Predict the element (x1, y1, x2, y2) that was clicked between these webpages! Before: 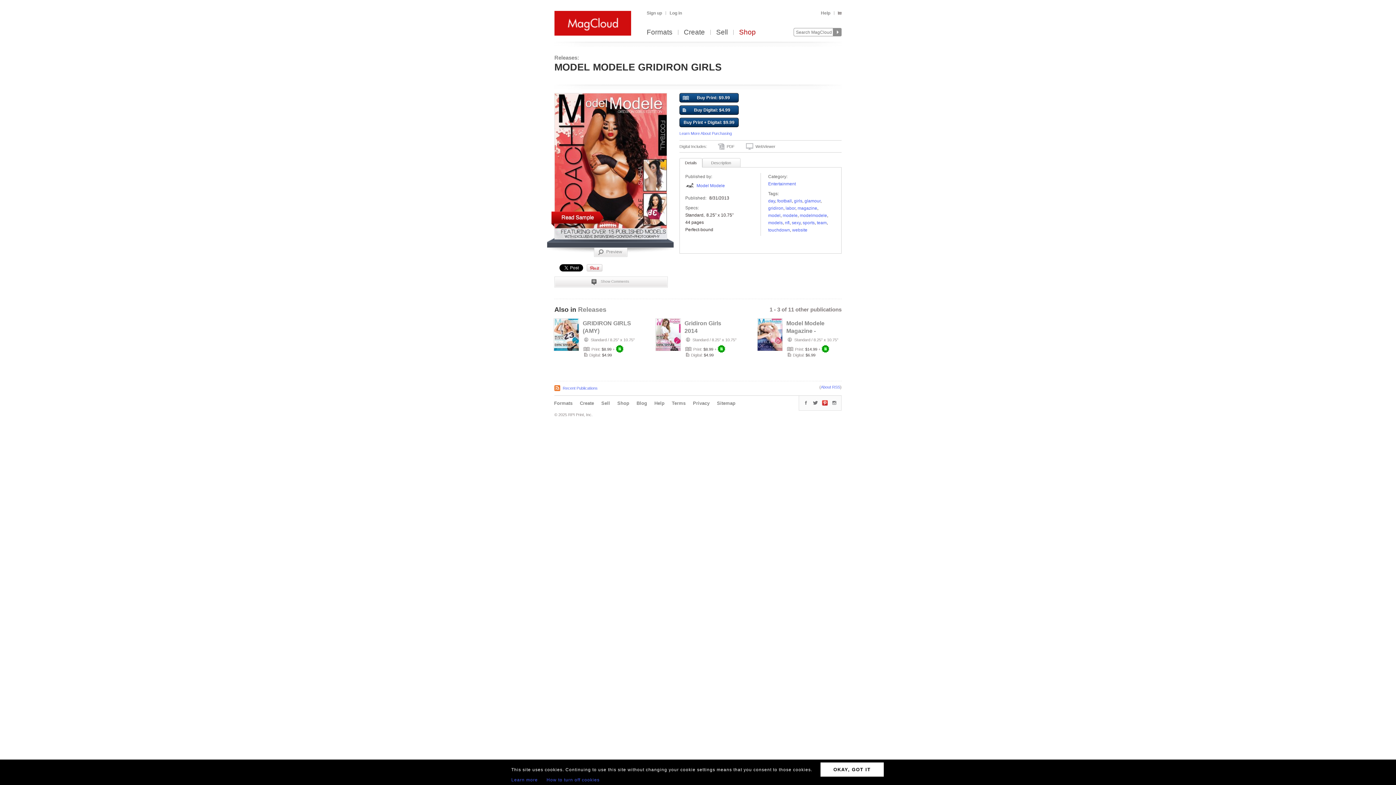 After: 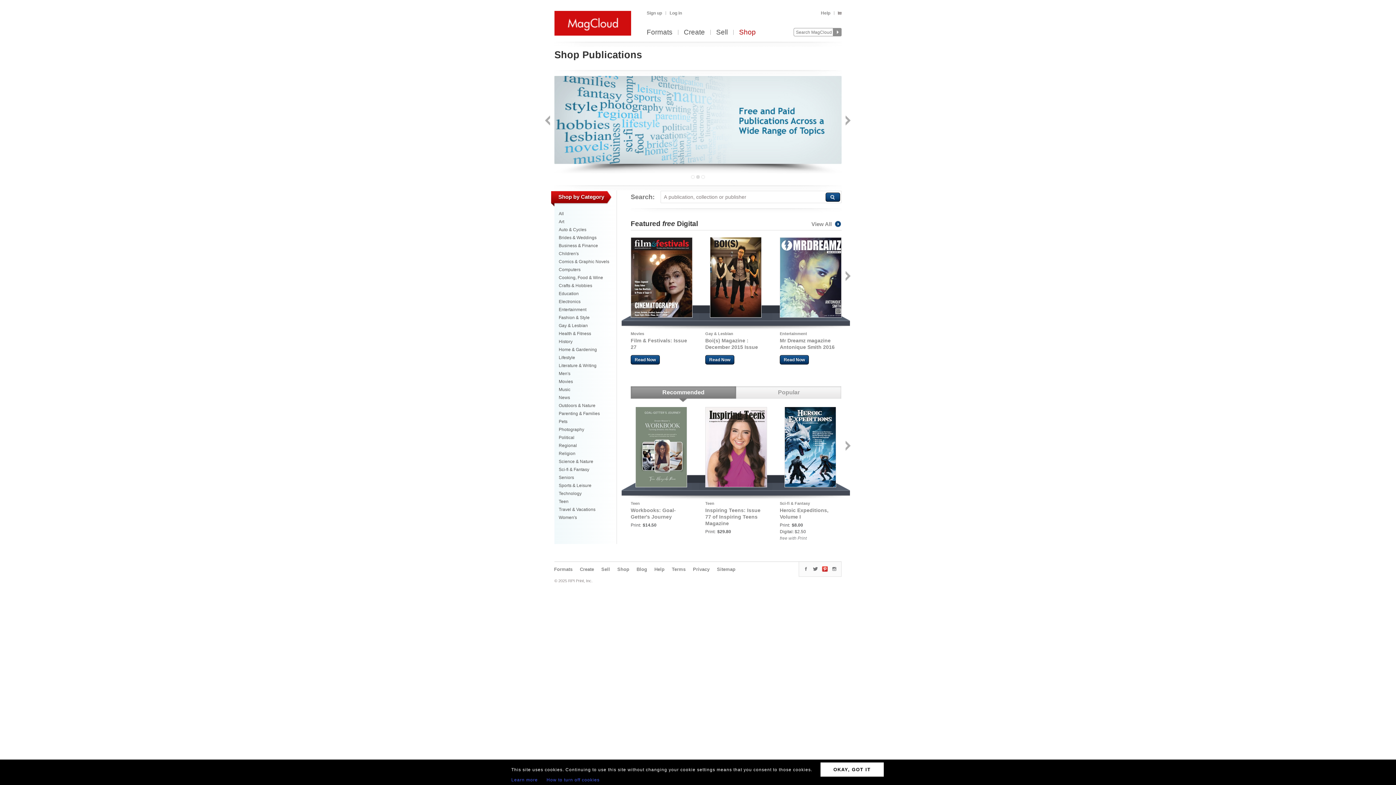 Action: bbox: (617, 400, 629, 406) label: Shop